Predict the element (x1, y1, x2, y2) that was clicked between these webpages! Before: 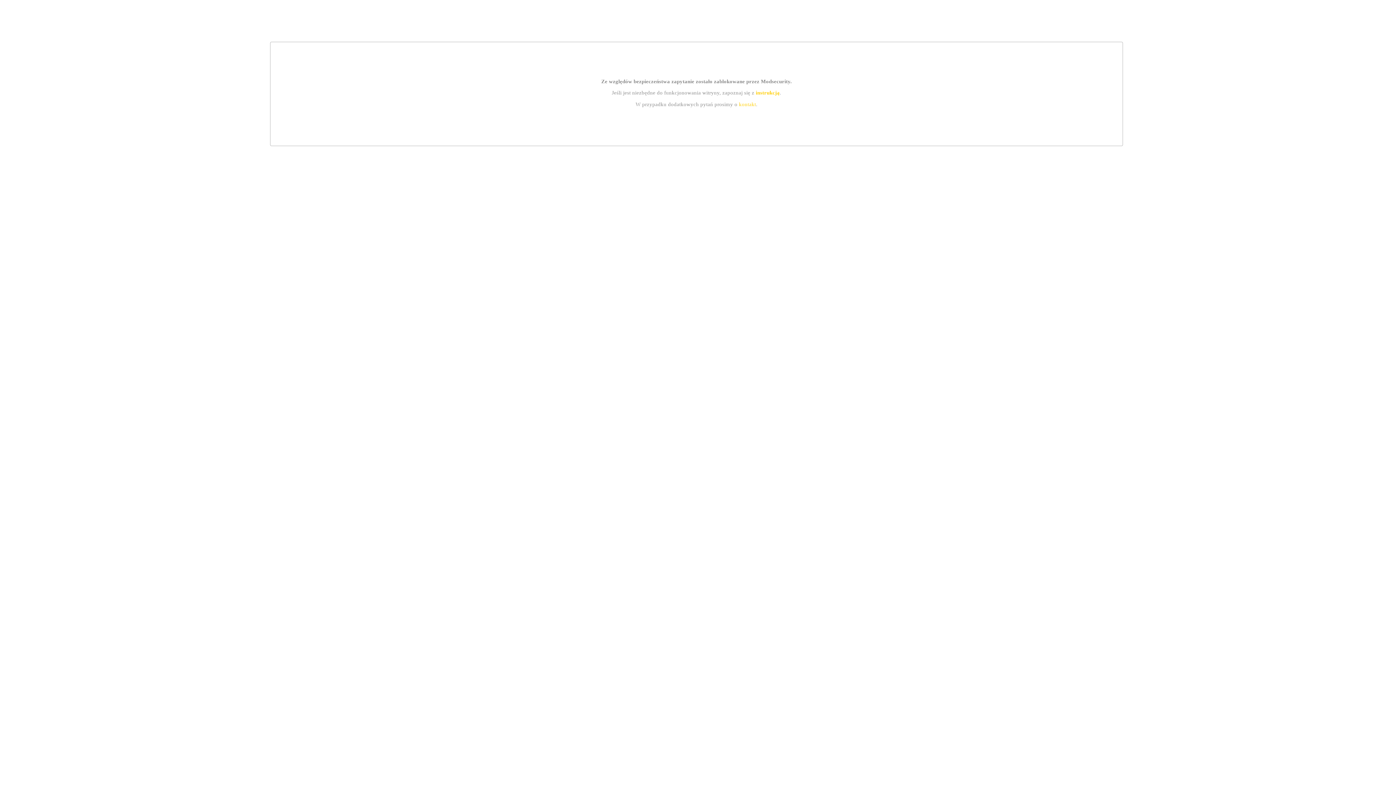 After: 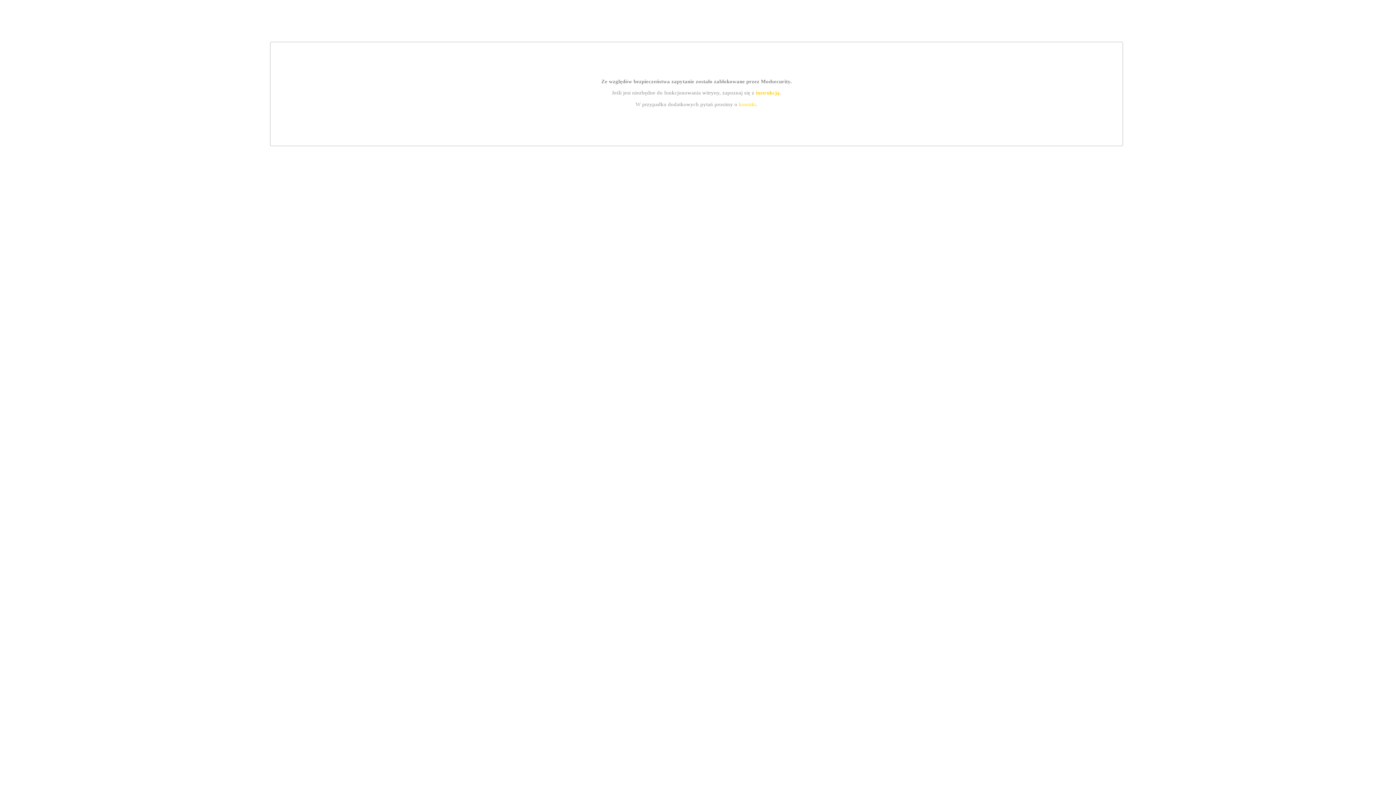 Action: bbox: (739, 101, 756, 107) label: kontakt